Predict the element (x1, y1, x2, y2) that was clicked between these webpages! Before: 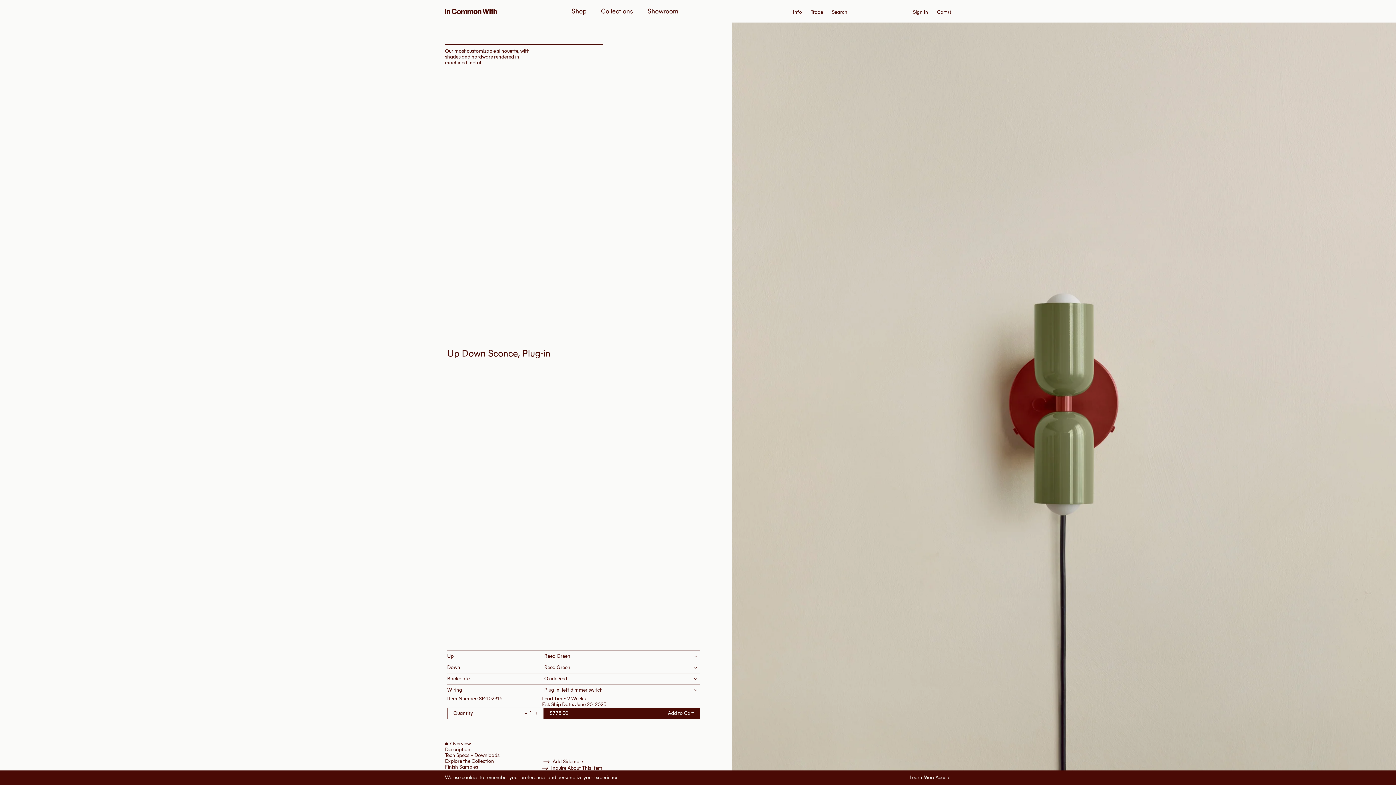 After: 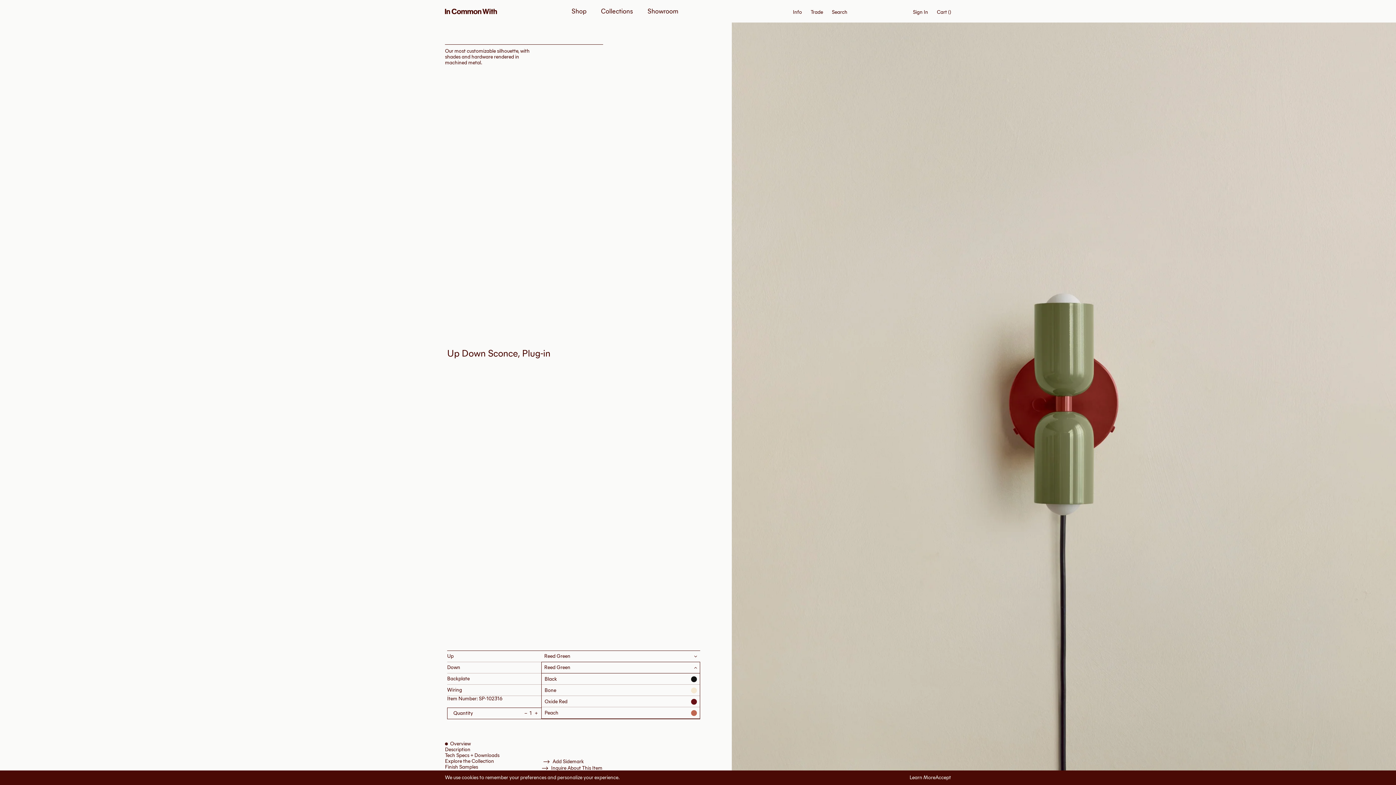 Action: bbox: (541, 662, 700, 673) label: Reed Green